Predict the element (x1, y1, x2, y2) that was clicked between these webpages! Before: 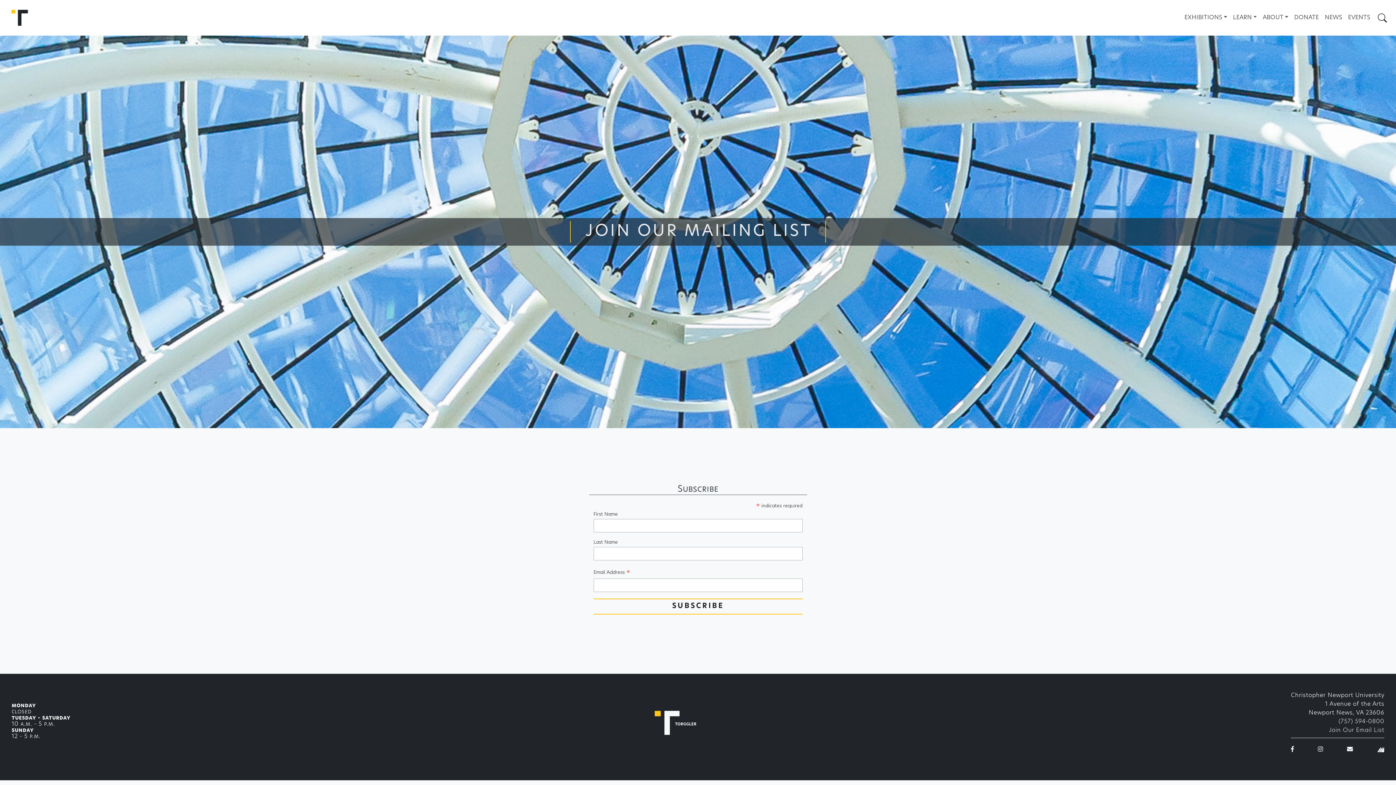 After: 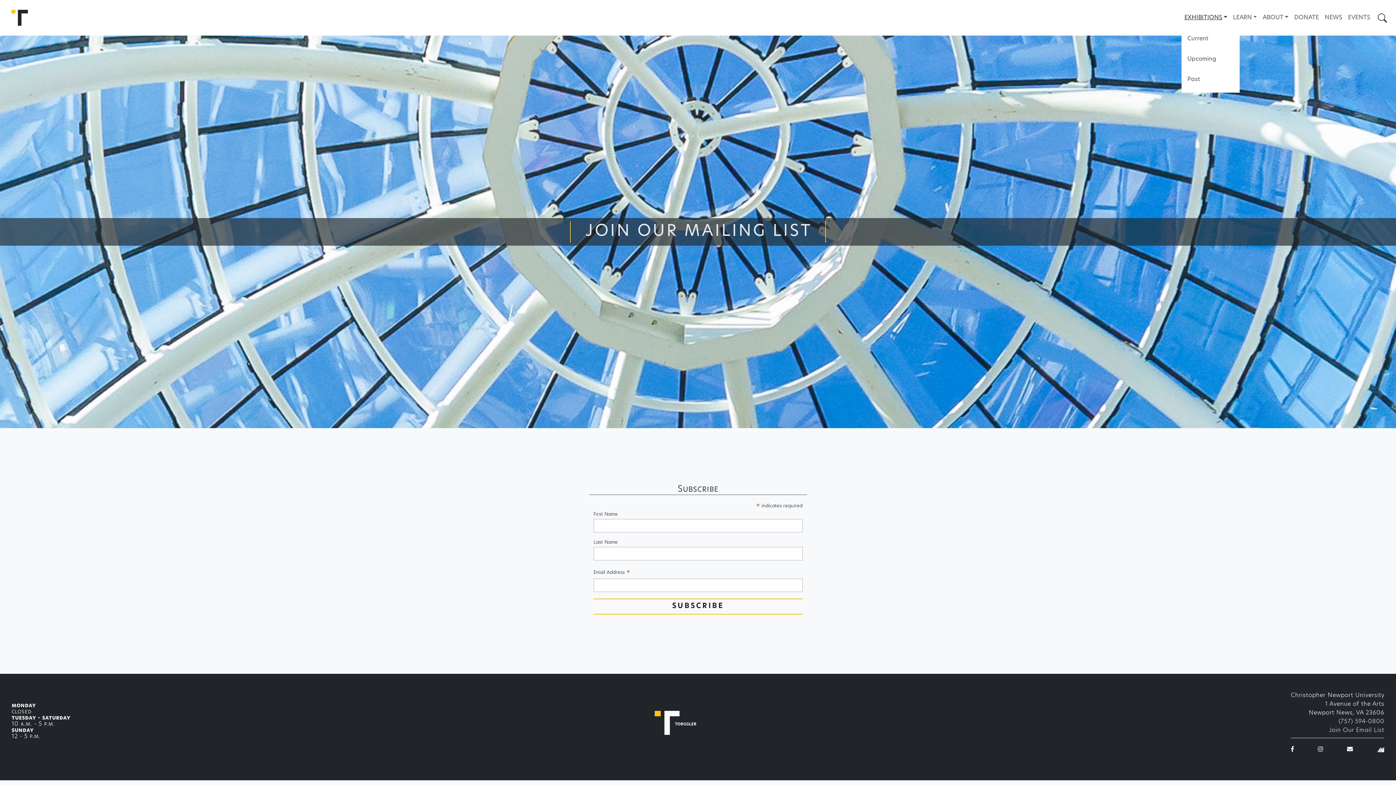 Action: label: EXHIBITIONS bbox: (1181, 10, 1230, 25)